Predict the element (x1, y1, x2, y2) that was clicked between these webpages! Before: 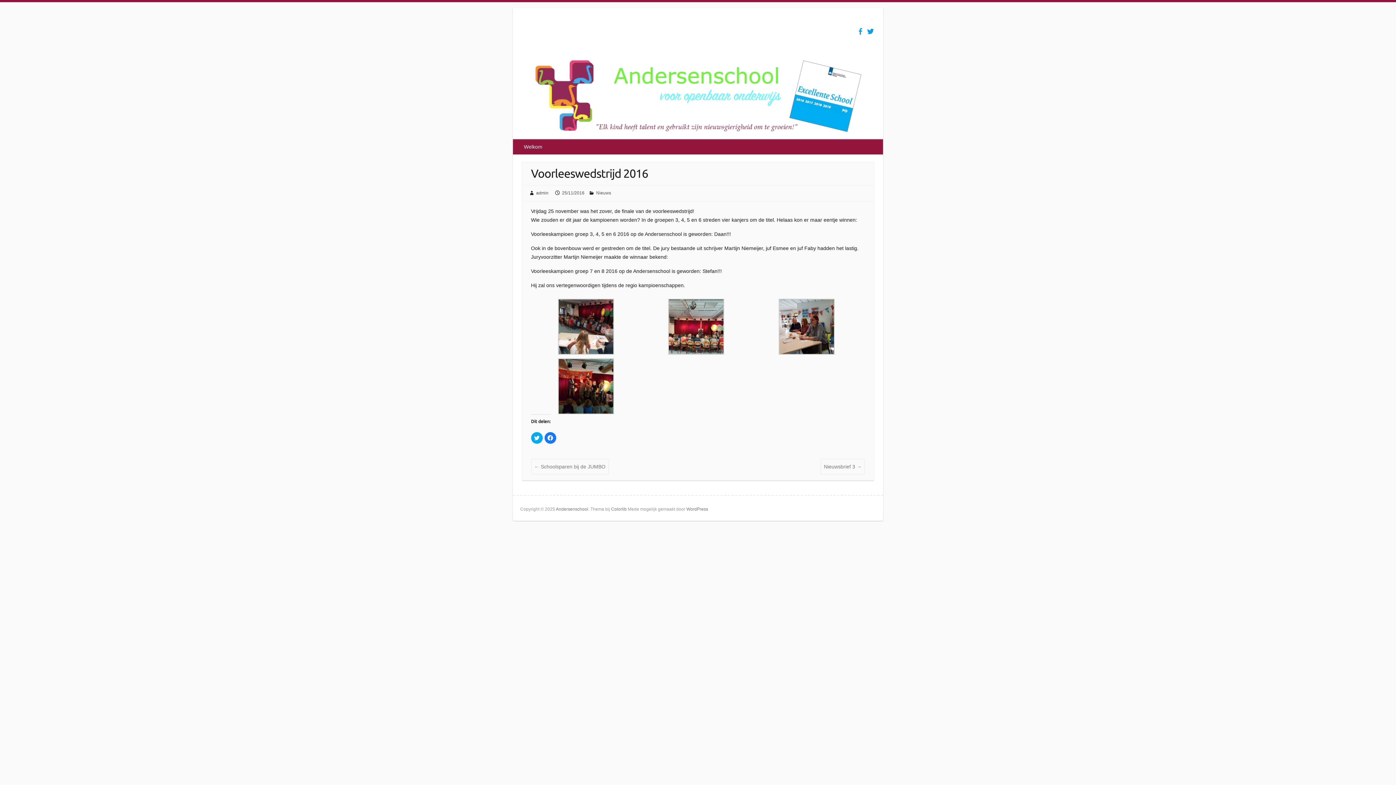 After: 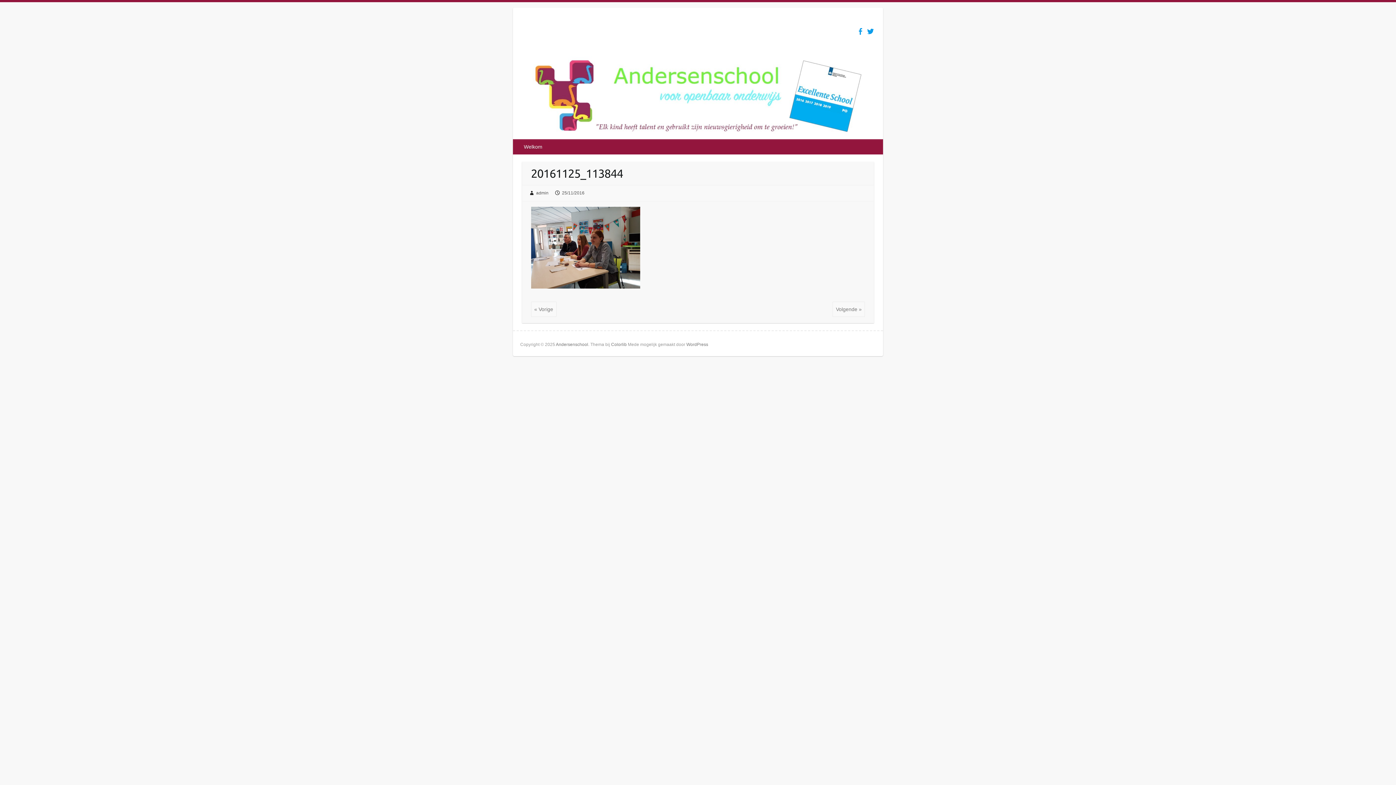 Action: bbox: (778, 300, 834, 306)